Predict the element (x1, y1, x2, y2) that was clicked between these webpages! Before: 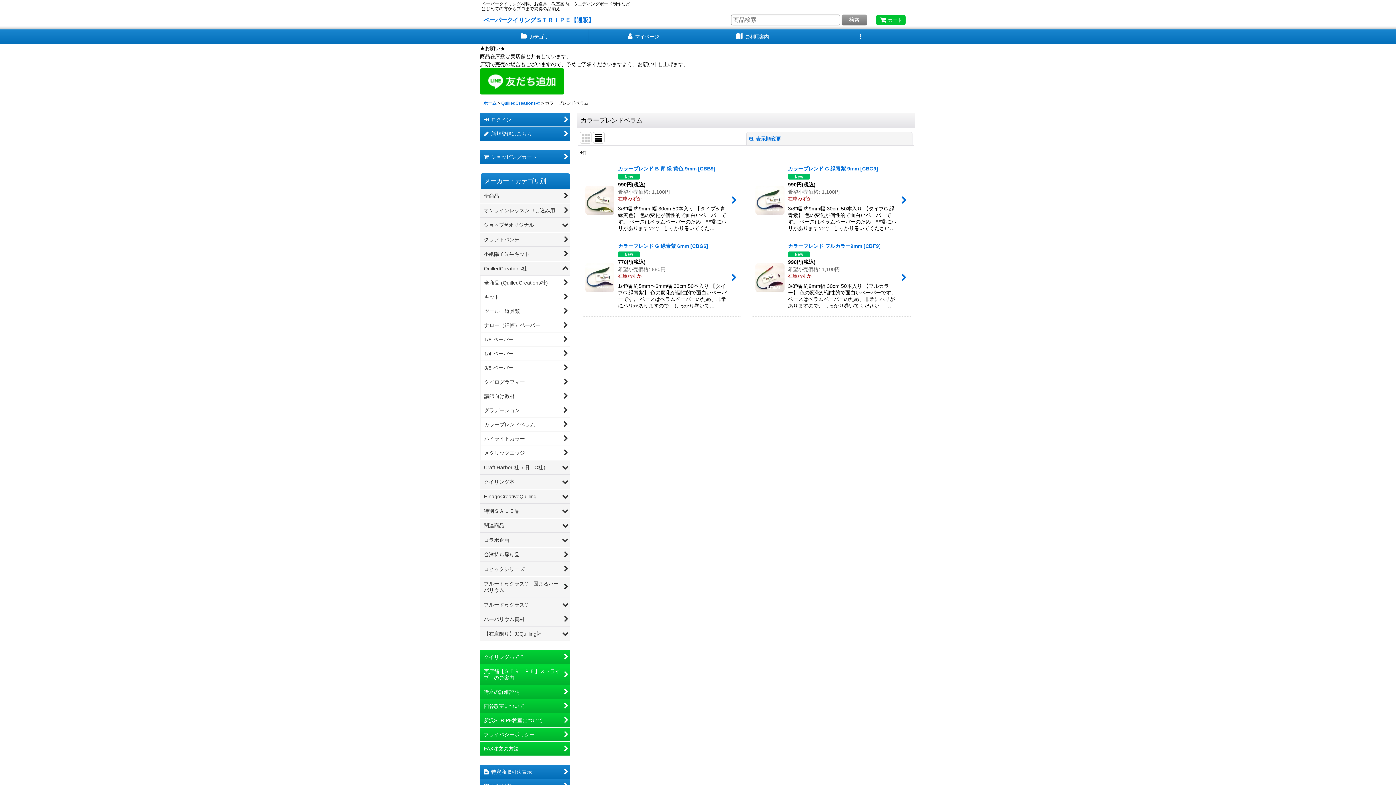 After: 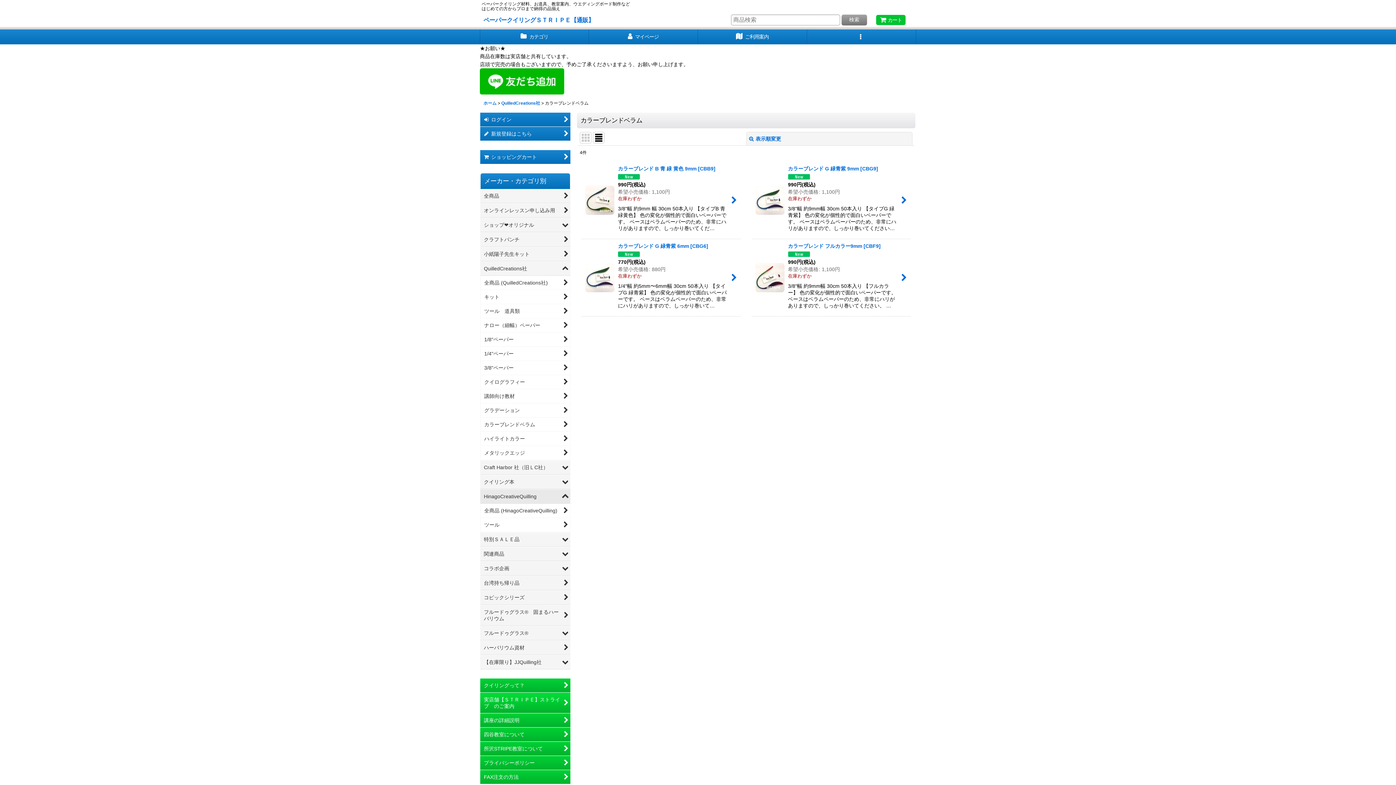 Action: bbox: (480, 489, 570, 504) label: HinagoCreativeQuilling